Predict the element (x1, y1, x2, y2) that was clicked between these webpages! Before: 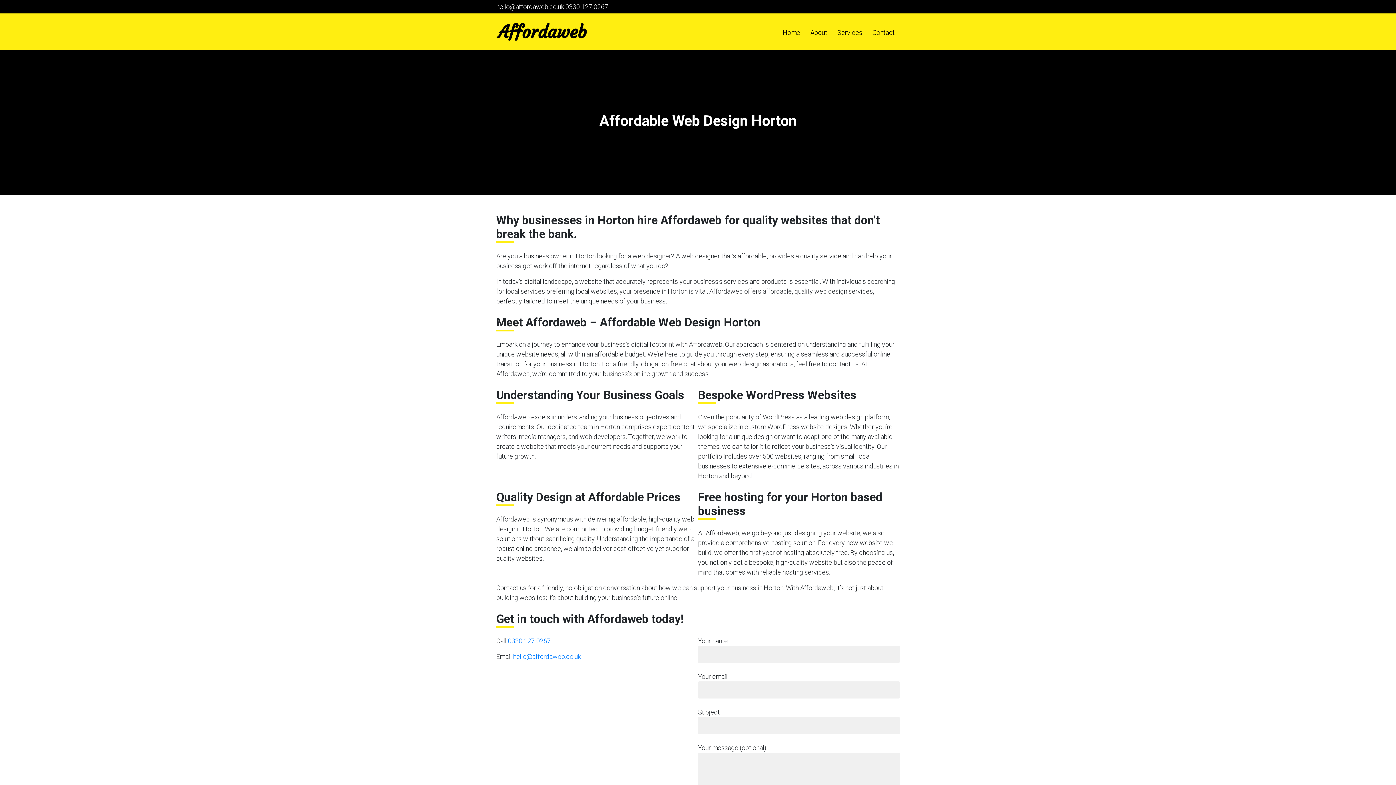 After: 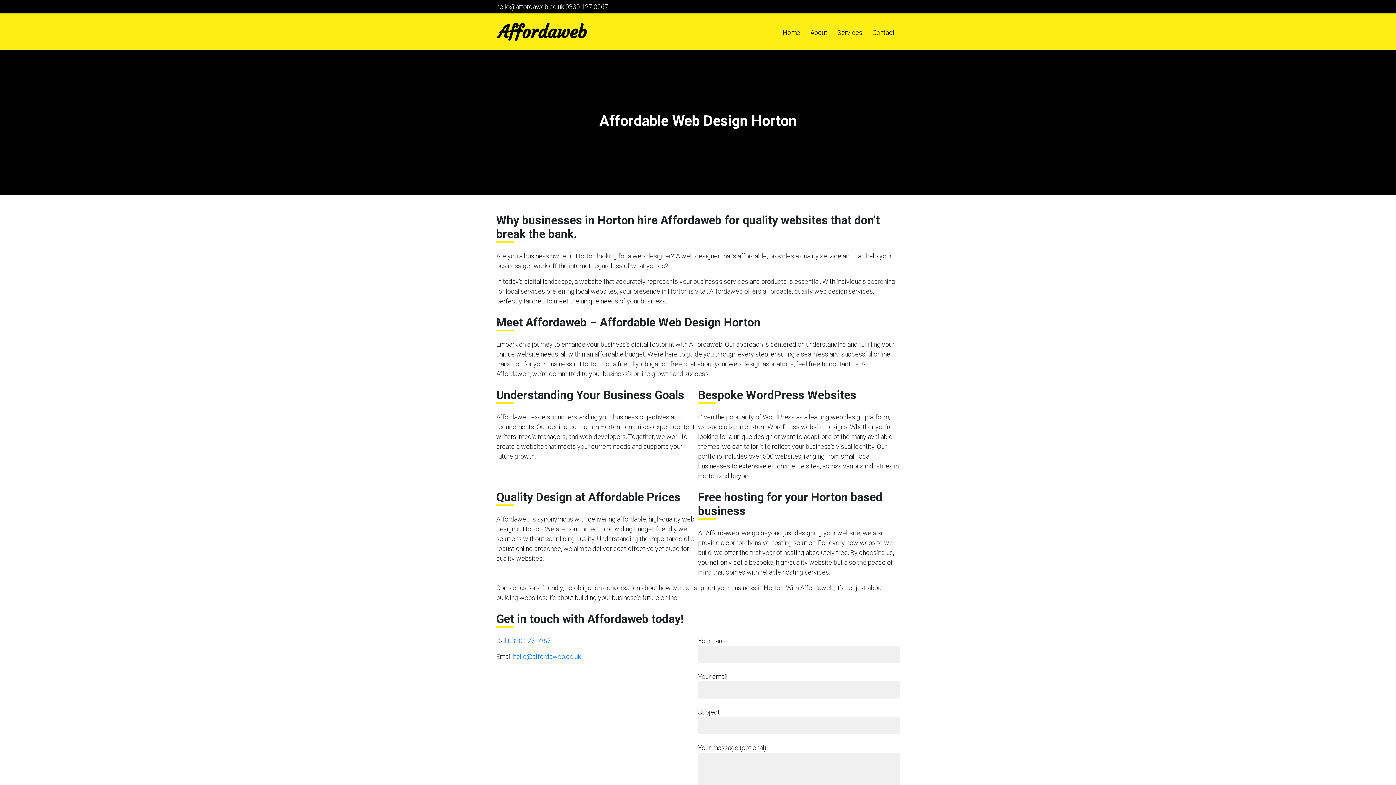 Action: label: 0330 127 0267 bbox: (565, 2, 608, 10)